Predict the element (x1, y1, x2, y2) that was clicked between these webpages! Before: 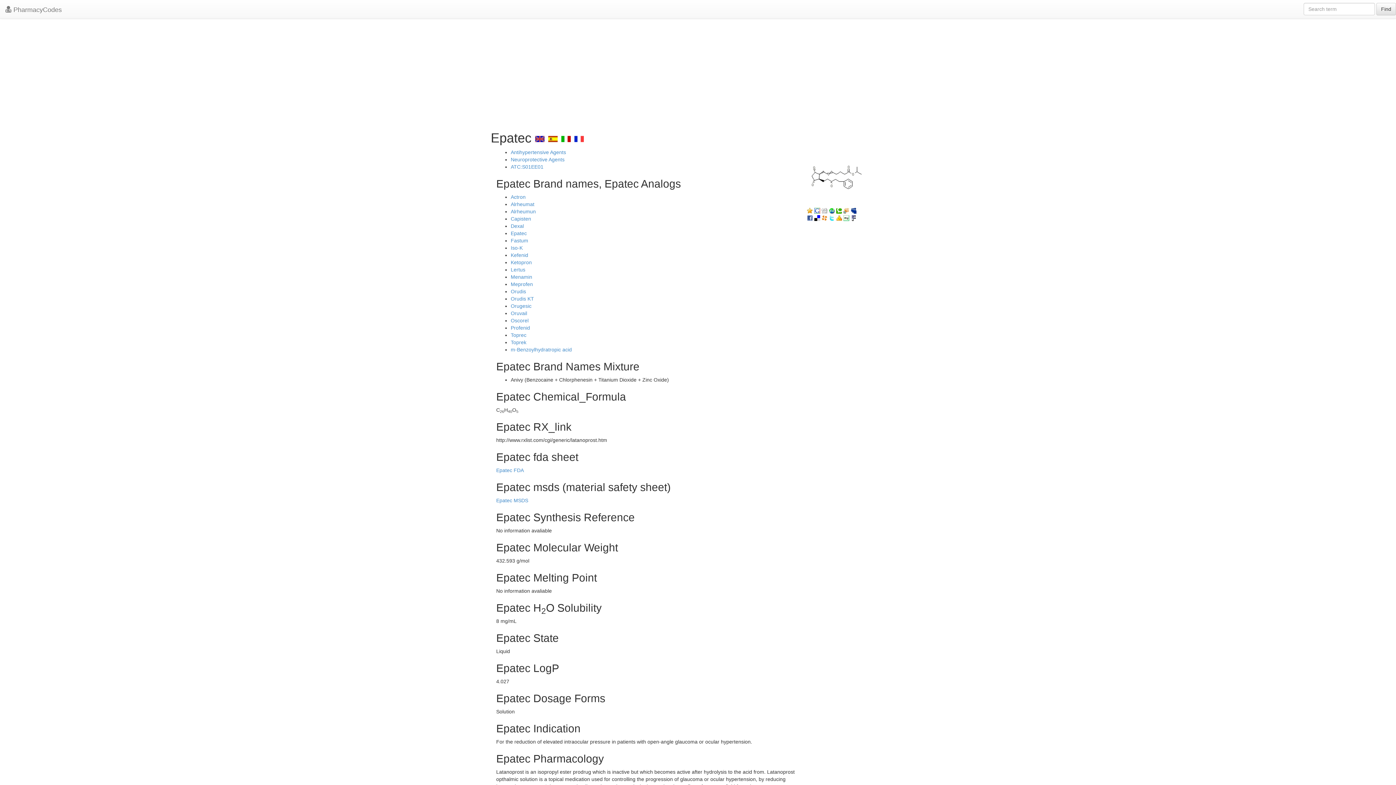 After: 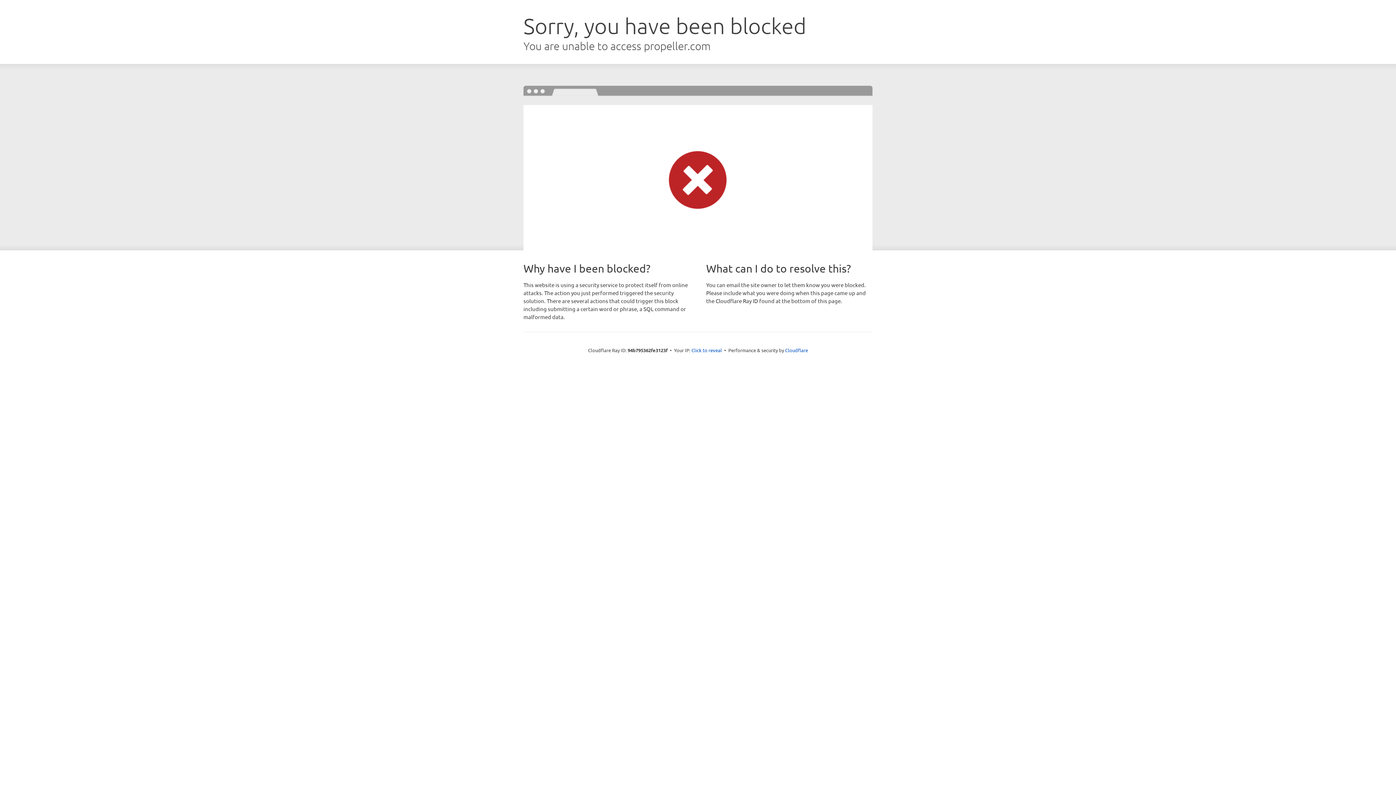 Action: bbox: (821, 214, 827, 220)